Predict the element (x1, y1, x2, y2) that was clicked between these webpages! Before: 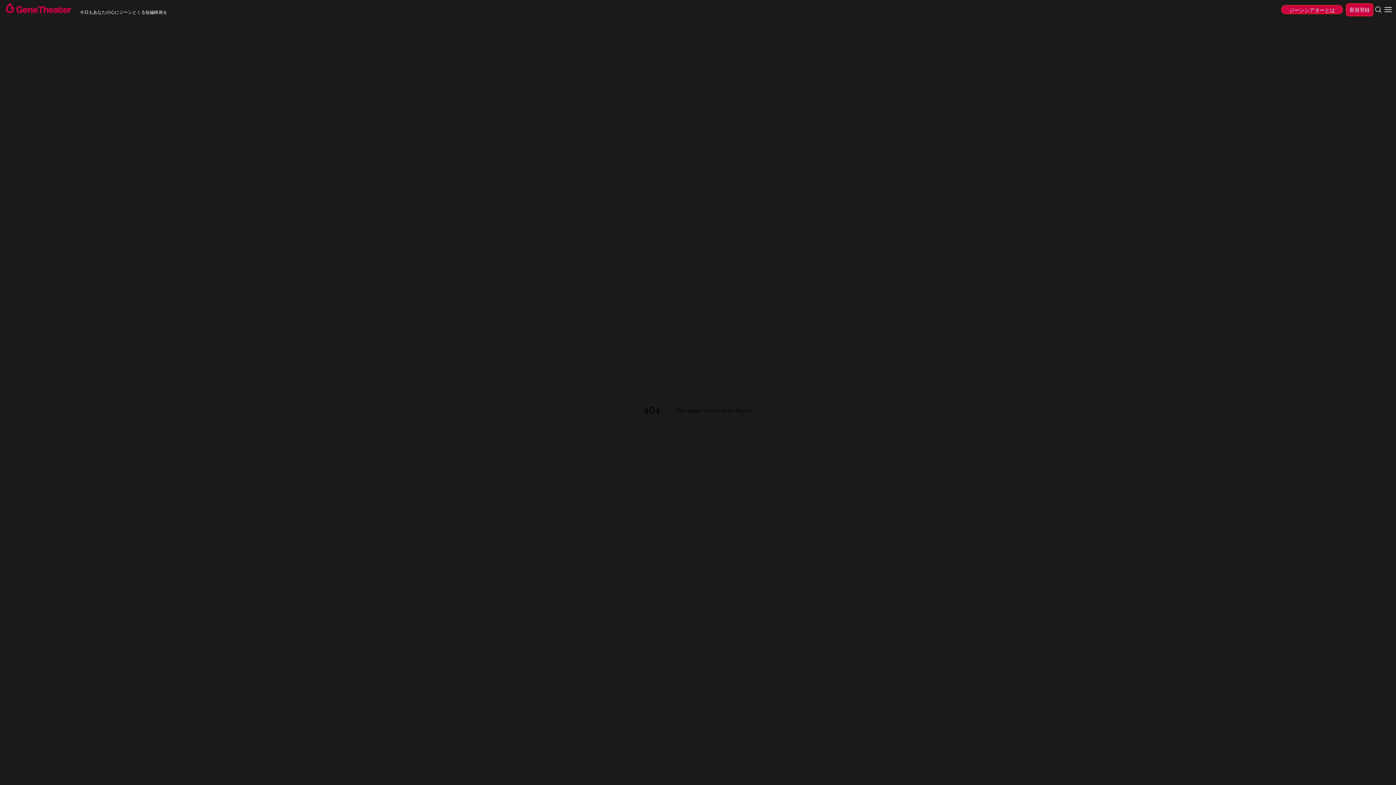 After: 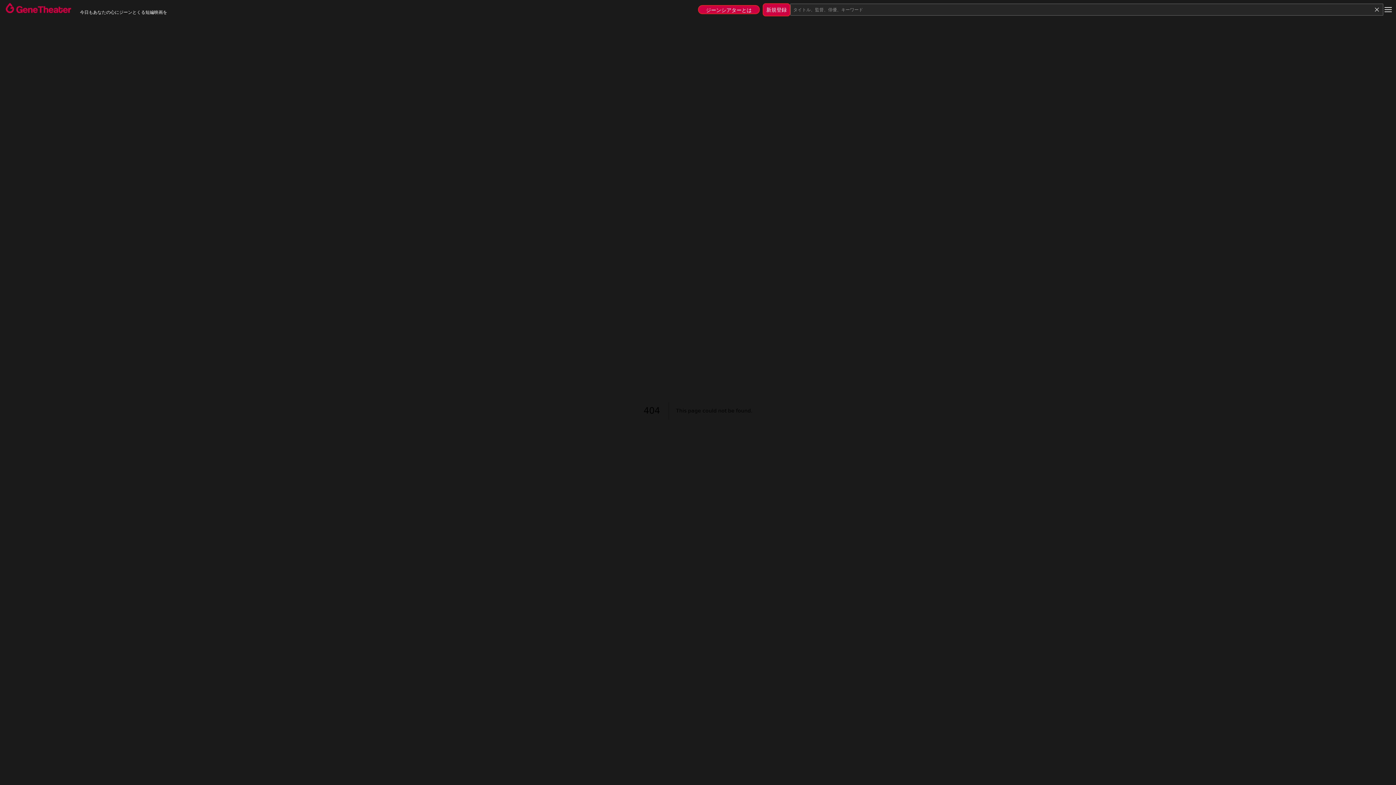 Action: bbox: (1373, 4, 1383, 14)